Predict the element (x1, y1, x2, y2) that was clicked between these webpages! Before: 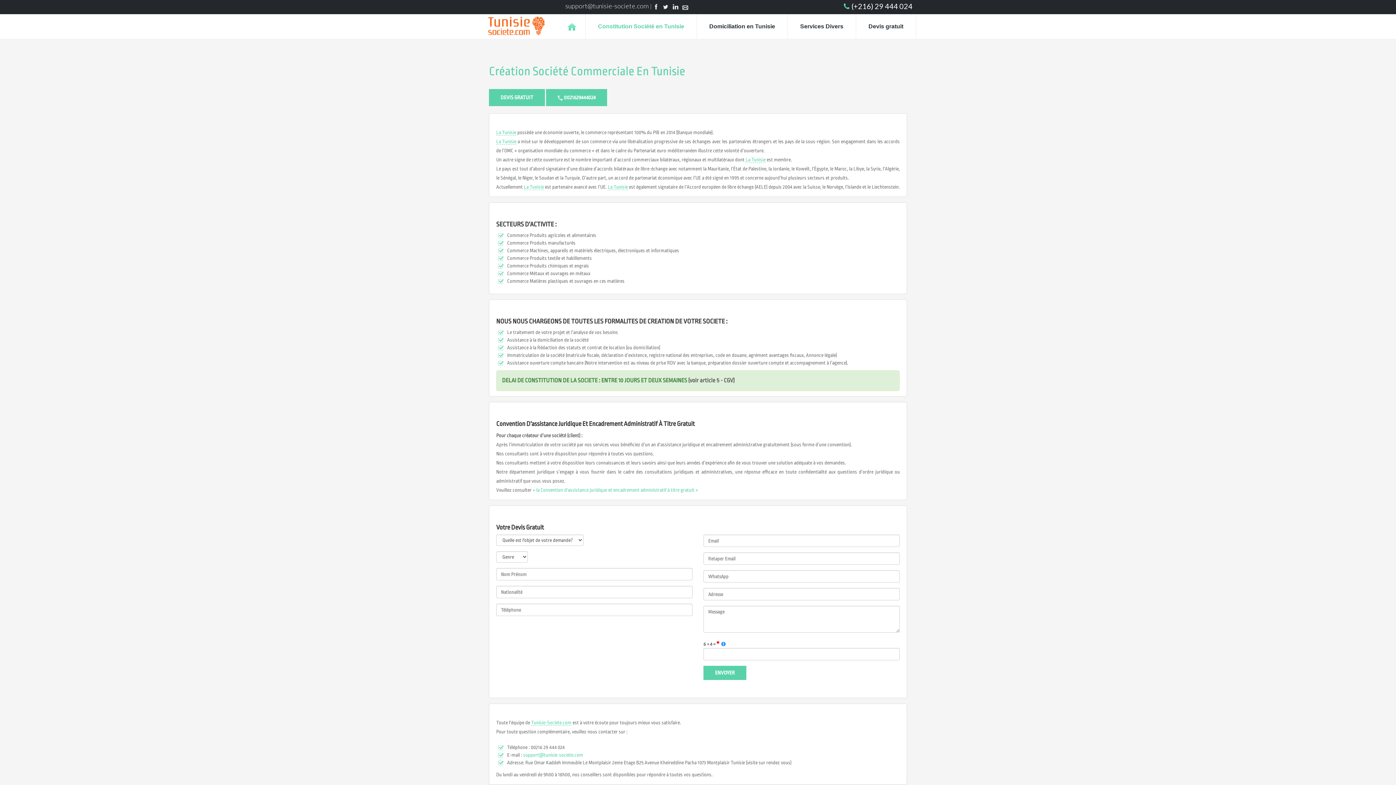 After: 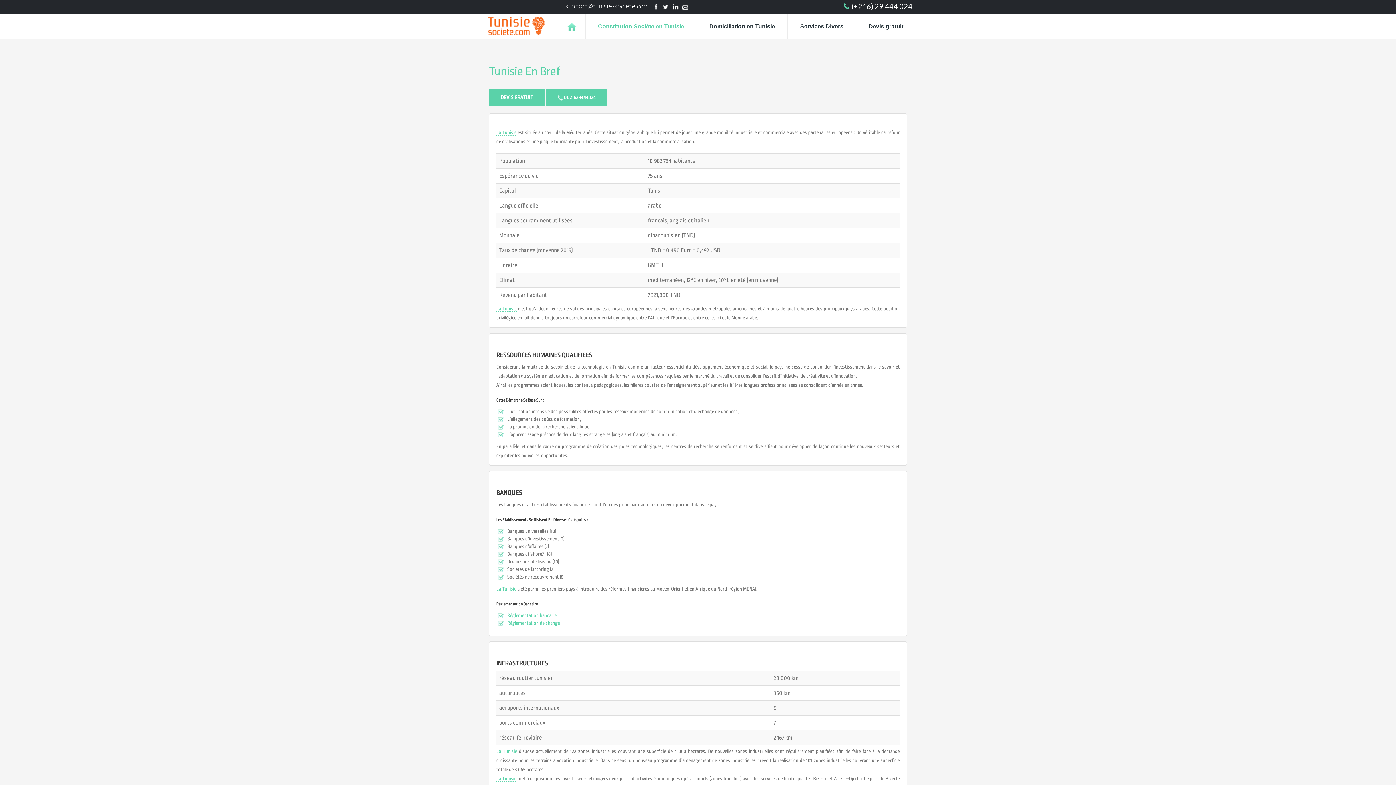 Action: label: La Tunisie bbox: (524, 184, 544, 190)